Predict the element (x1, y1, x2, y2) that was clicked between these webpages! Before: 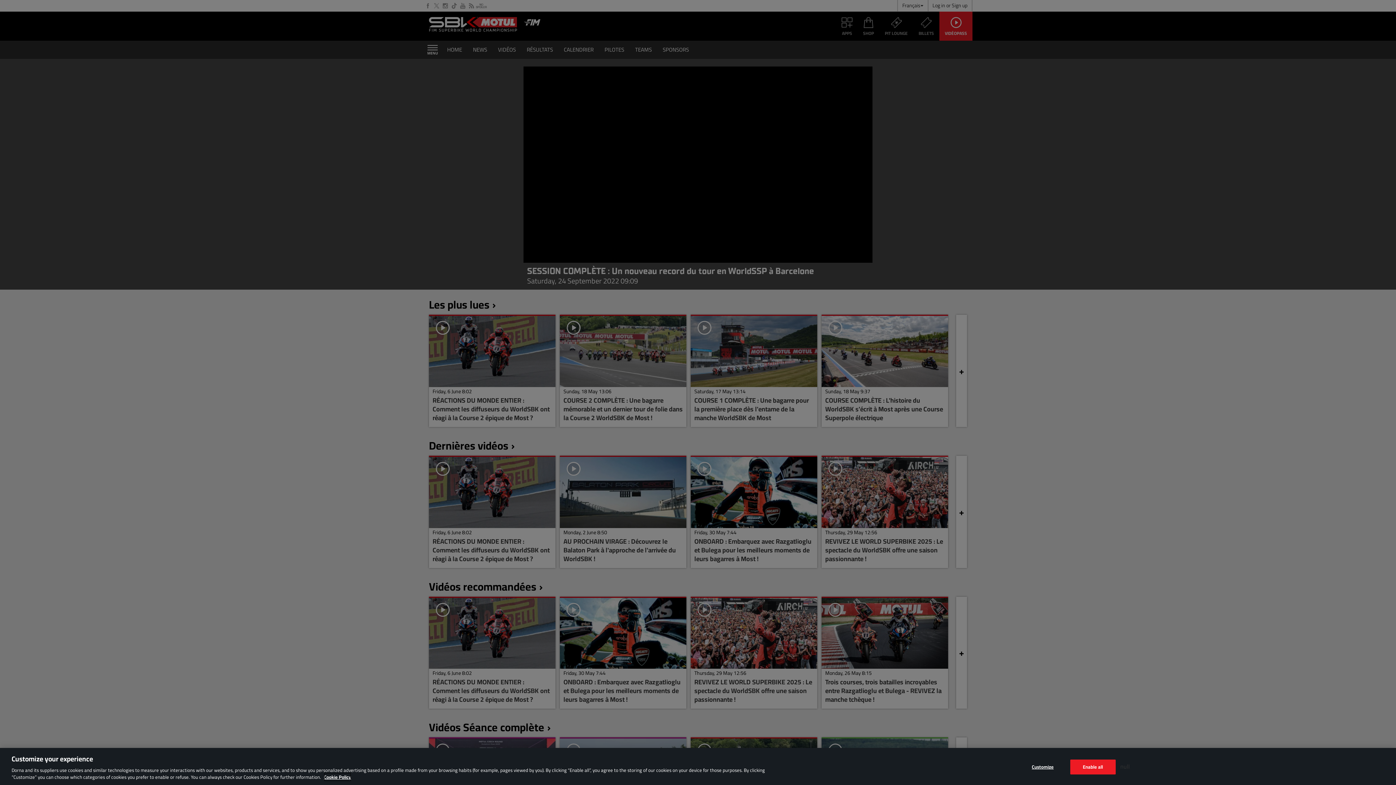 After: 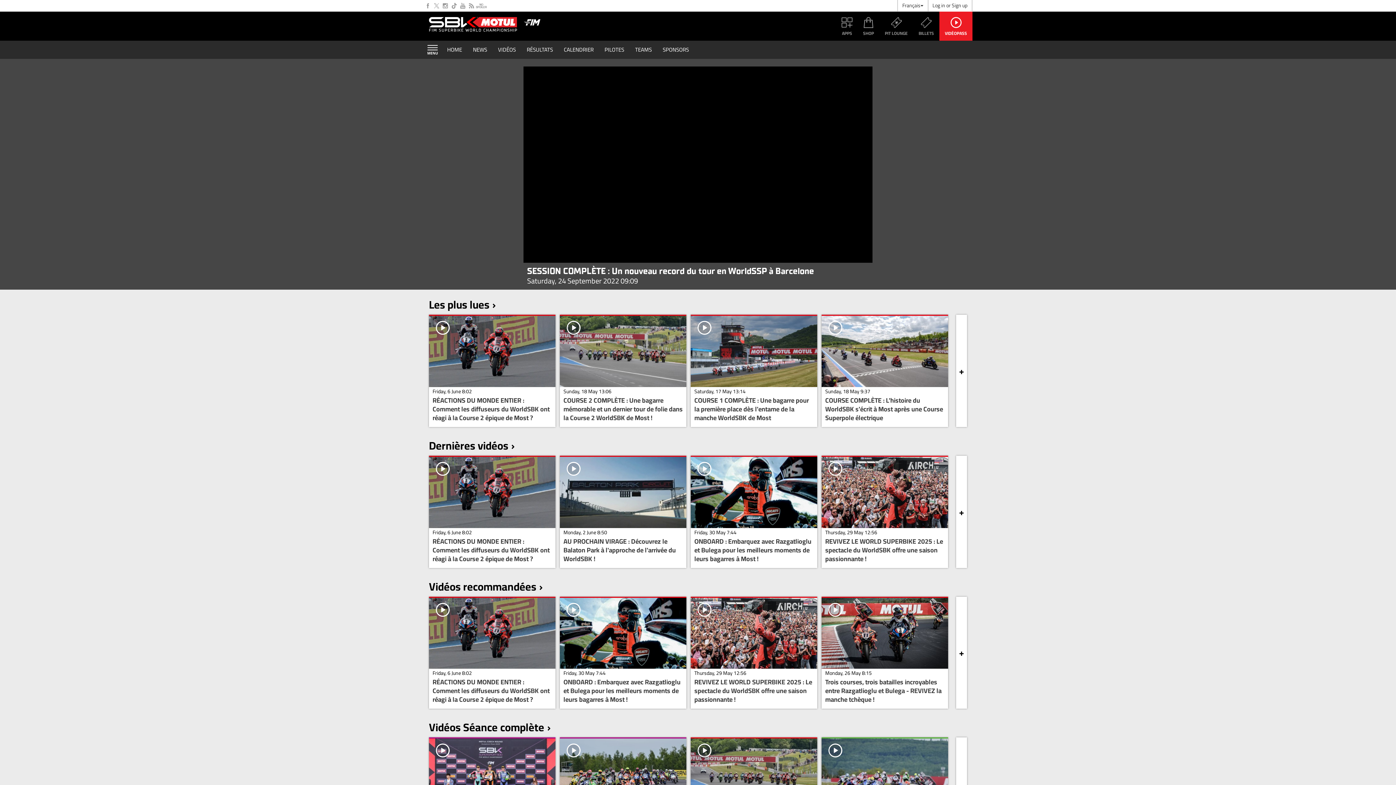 Action: bbox: (1070, 760, 1115, 774) label: Enable all